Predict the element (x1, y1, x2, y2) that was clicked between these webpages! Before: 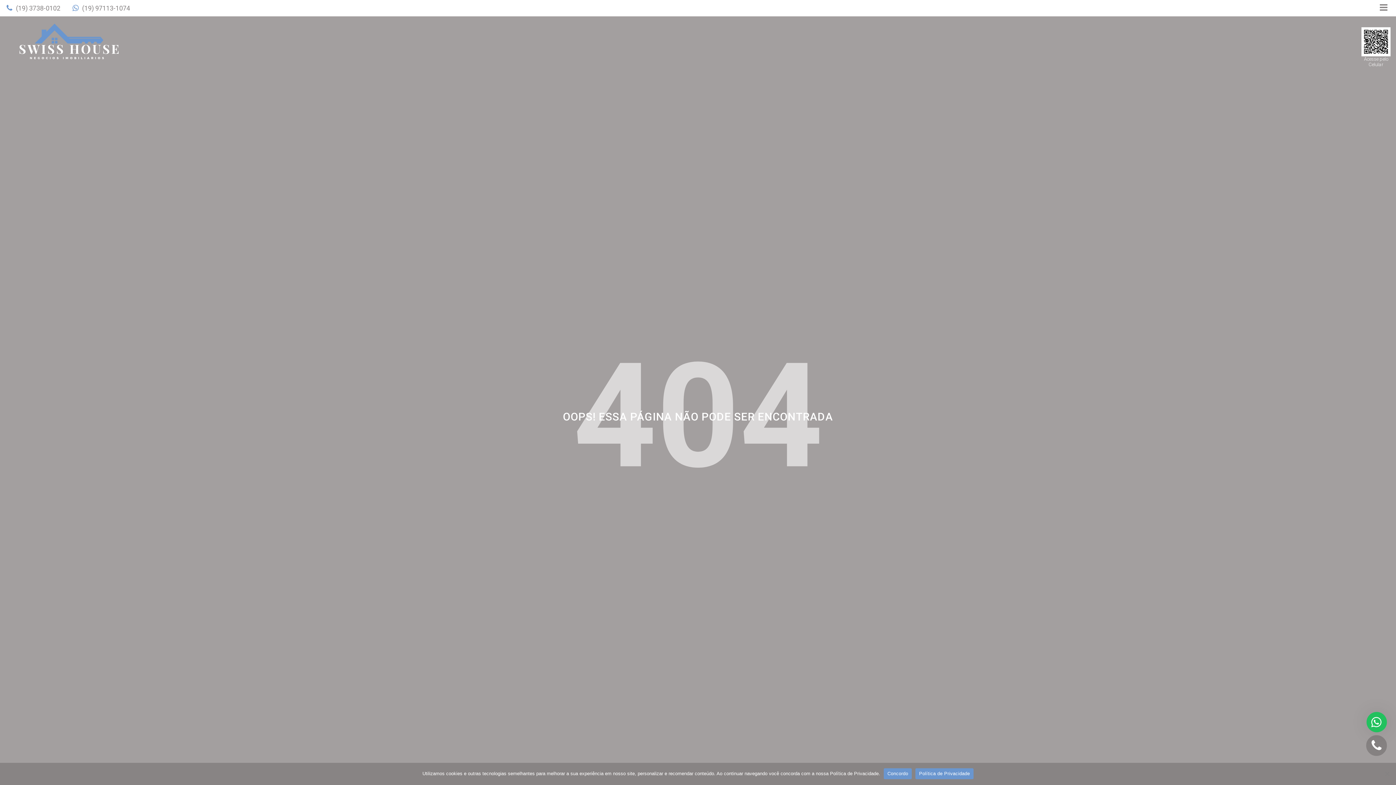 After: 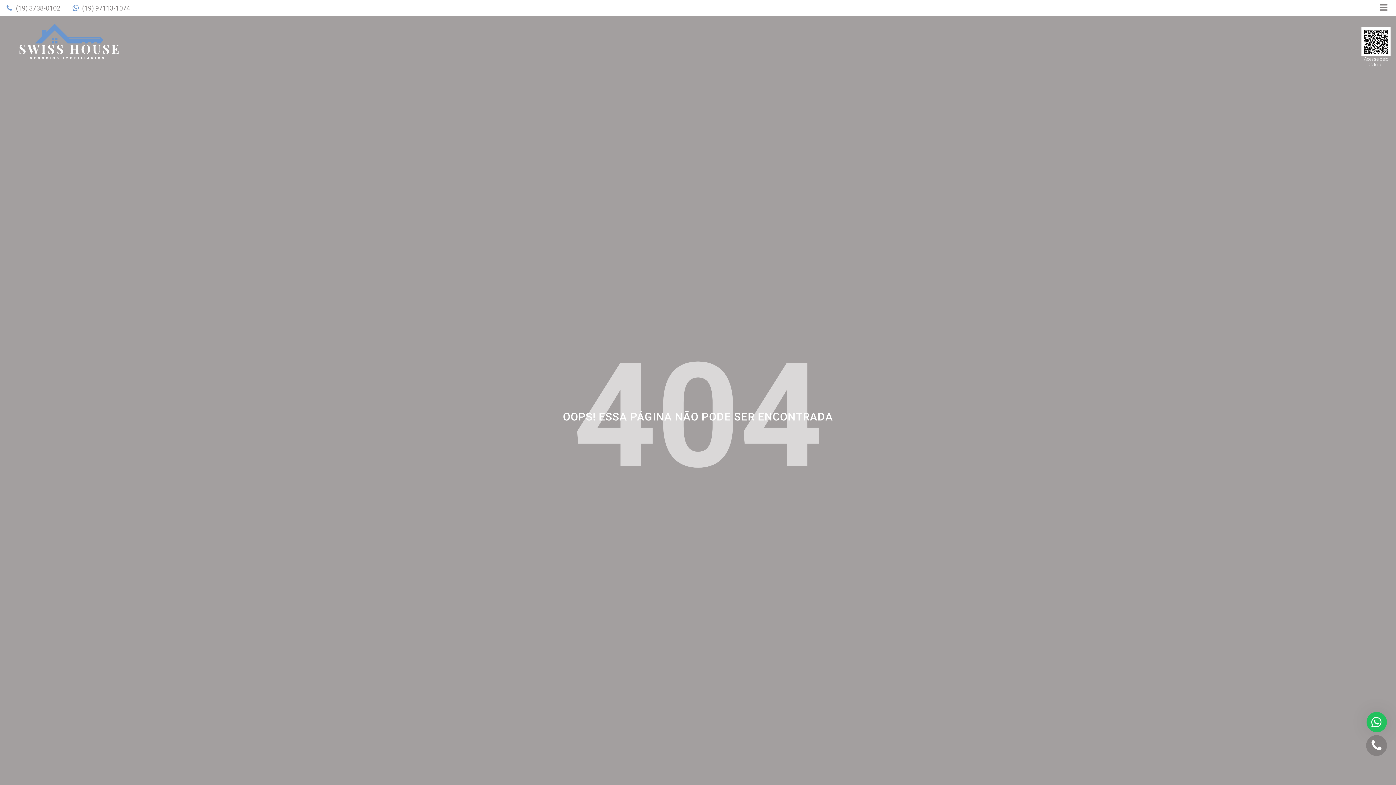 Action: bbox: (884, 768, 912, 779) label: Concordo